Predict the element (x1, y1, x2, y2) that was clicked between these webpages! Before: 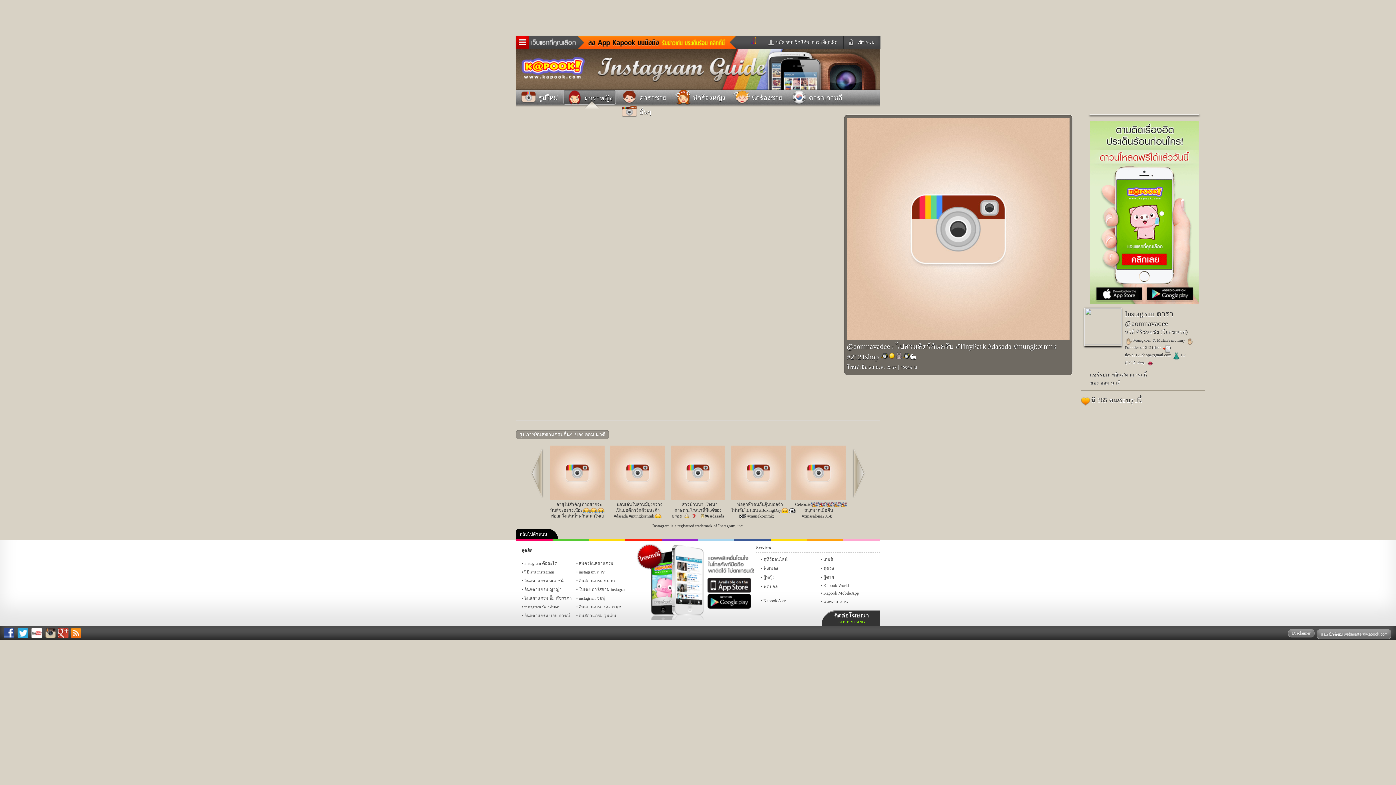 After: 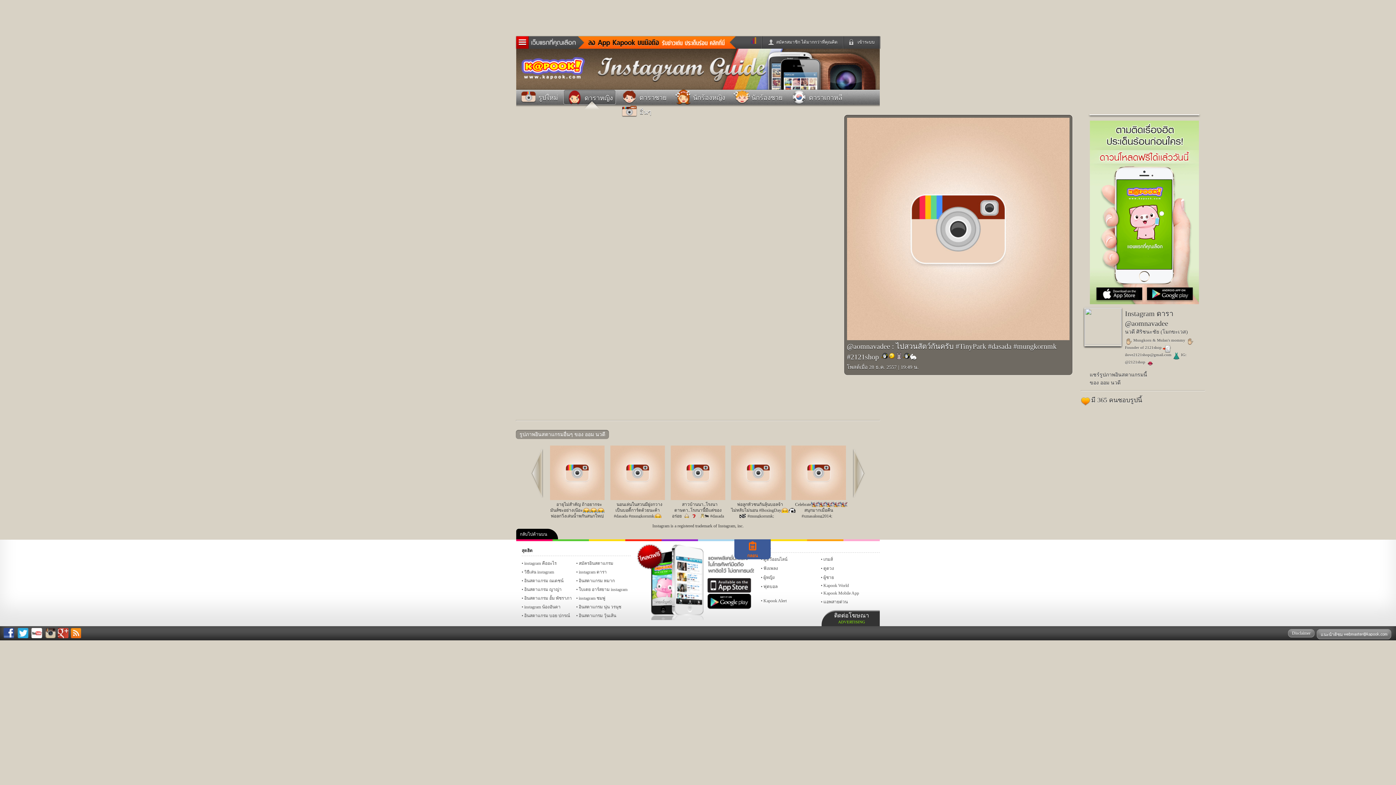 Action: bbox: (734, 539, 770, 541) label: กลอน